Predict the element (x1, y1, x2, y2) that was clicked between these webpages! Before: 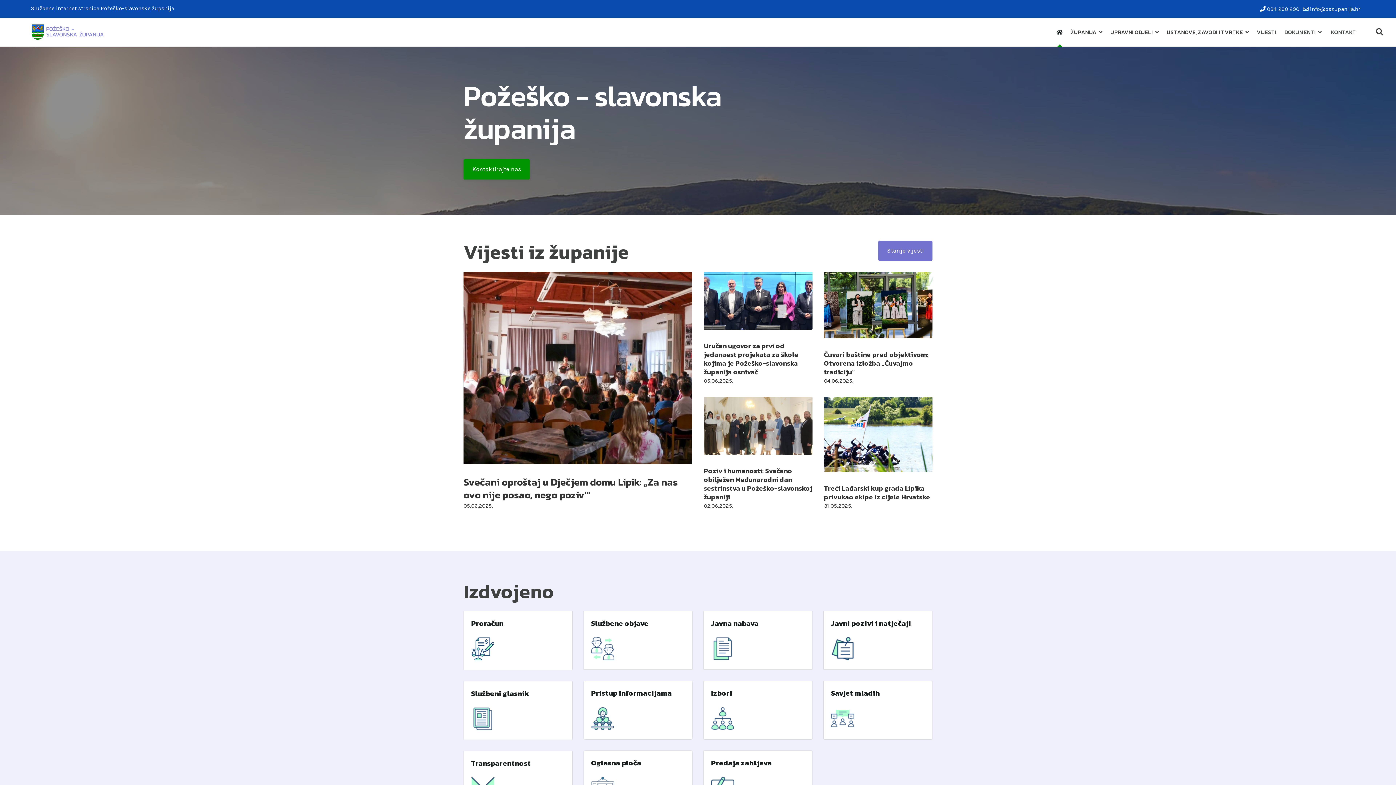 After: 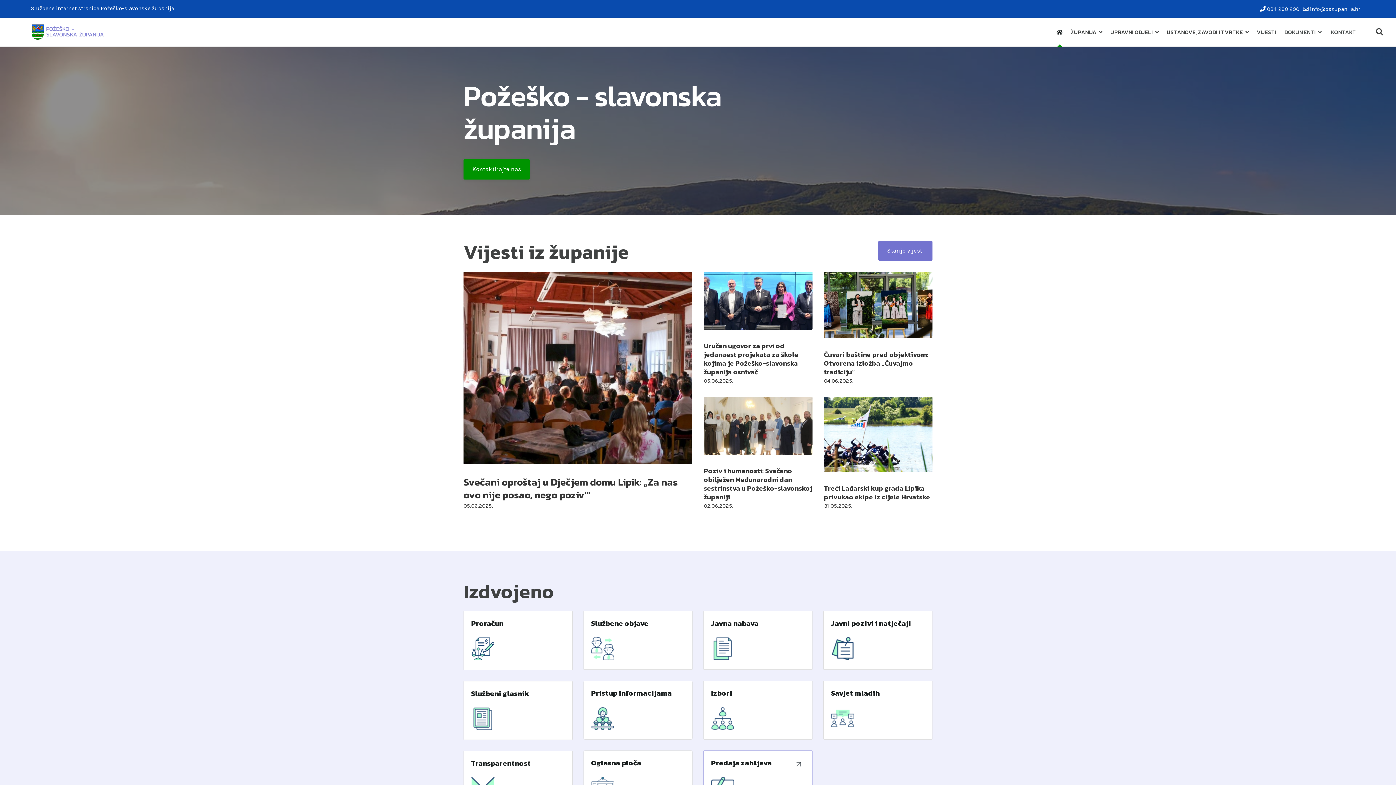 Action: bbox: (711, 757, 772, 768) label: Predaja zahtjeva